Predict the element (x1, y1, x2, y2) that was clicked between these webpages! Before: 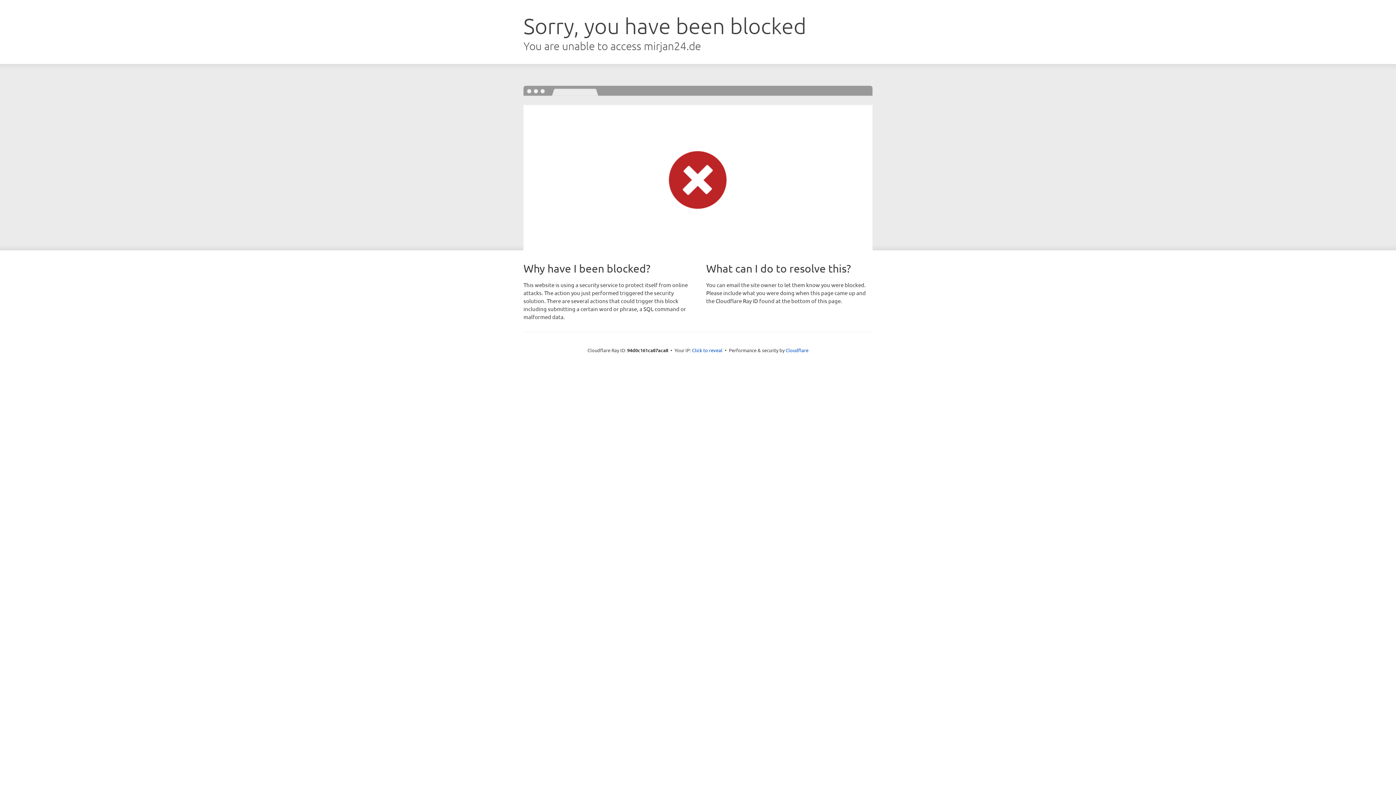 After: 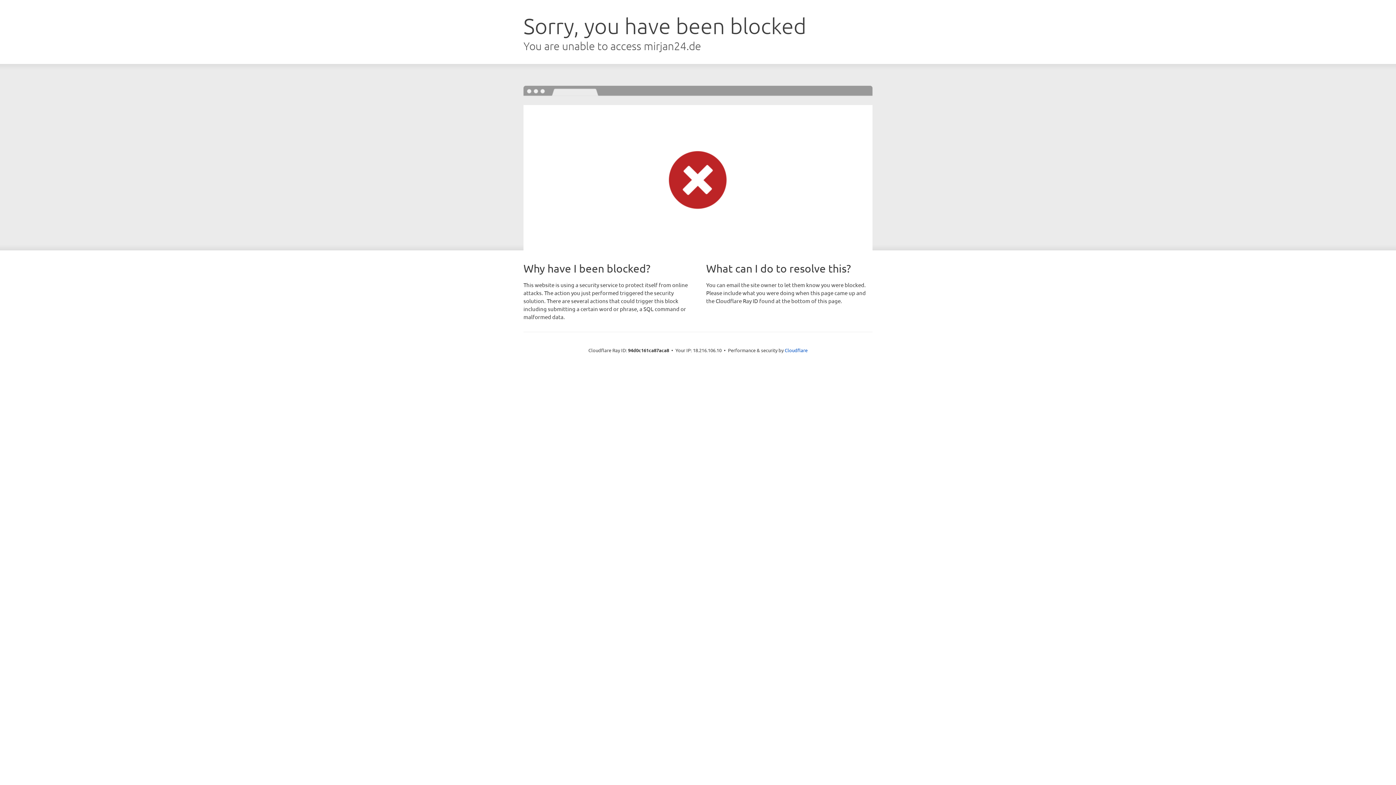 Action: bbox: (692, 346, 722, 353) label: Click to reveal